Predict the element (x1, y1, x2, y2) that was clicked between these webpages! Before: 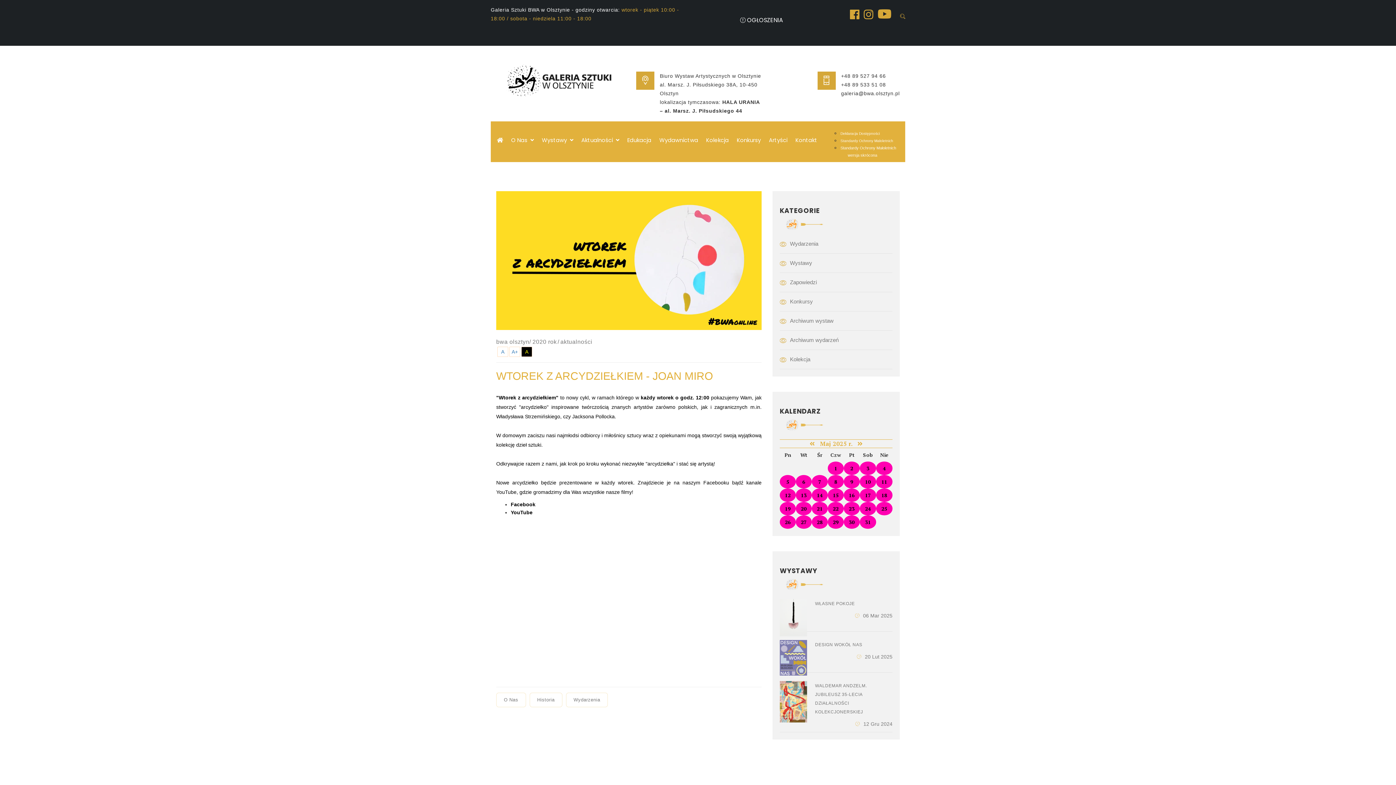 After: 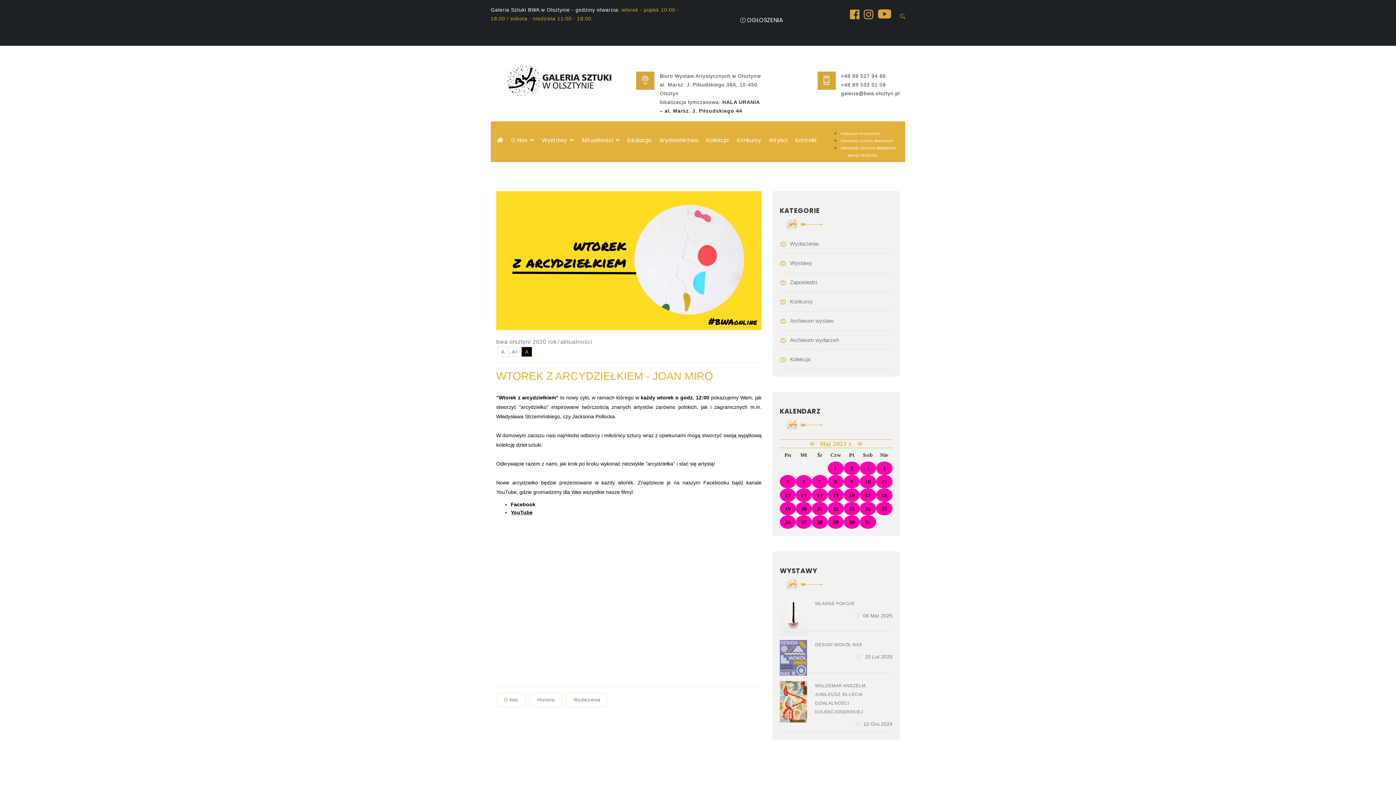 Action: label: YouTube bbox: (510, 509, 532, 515)